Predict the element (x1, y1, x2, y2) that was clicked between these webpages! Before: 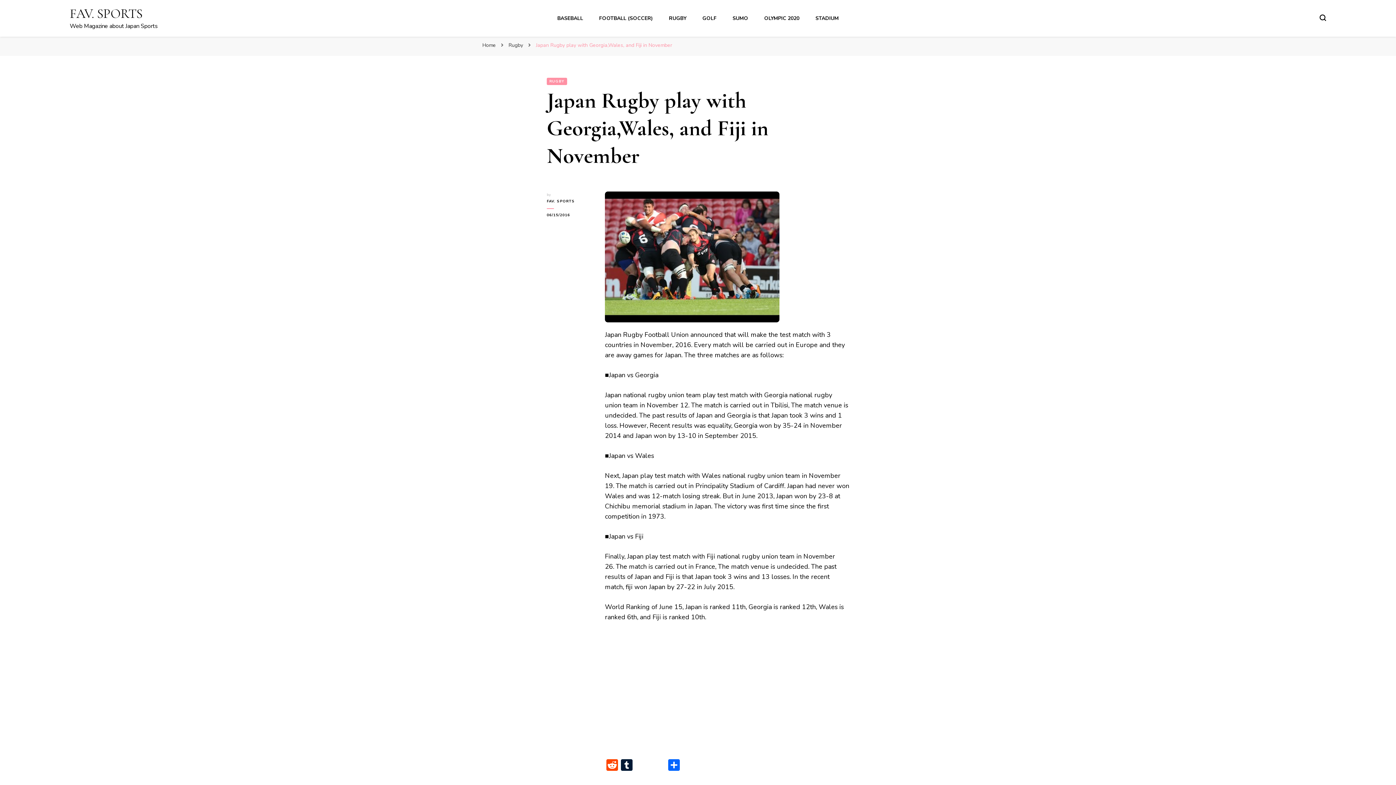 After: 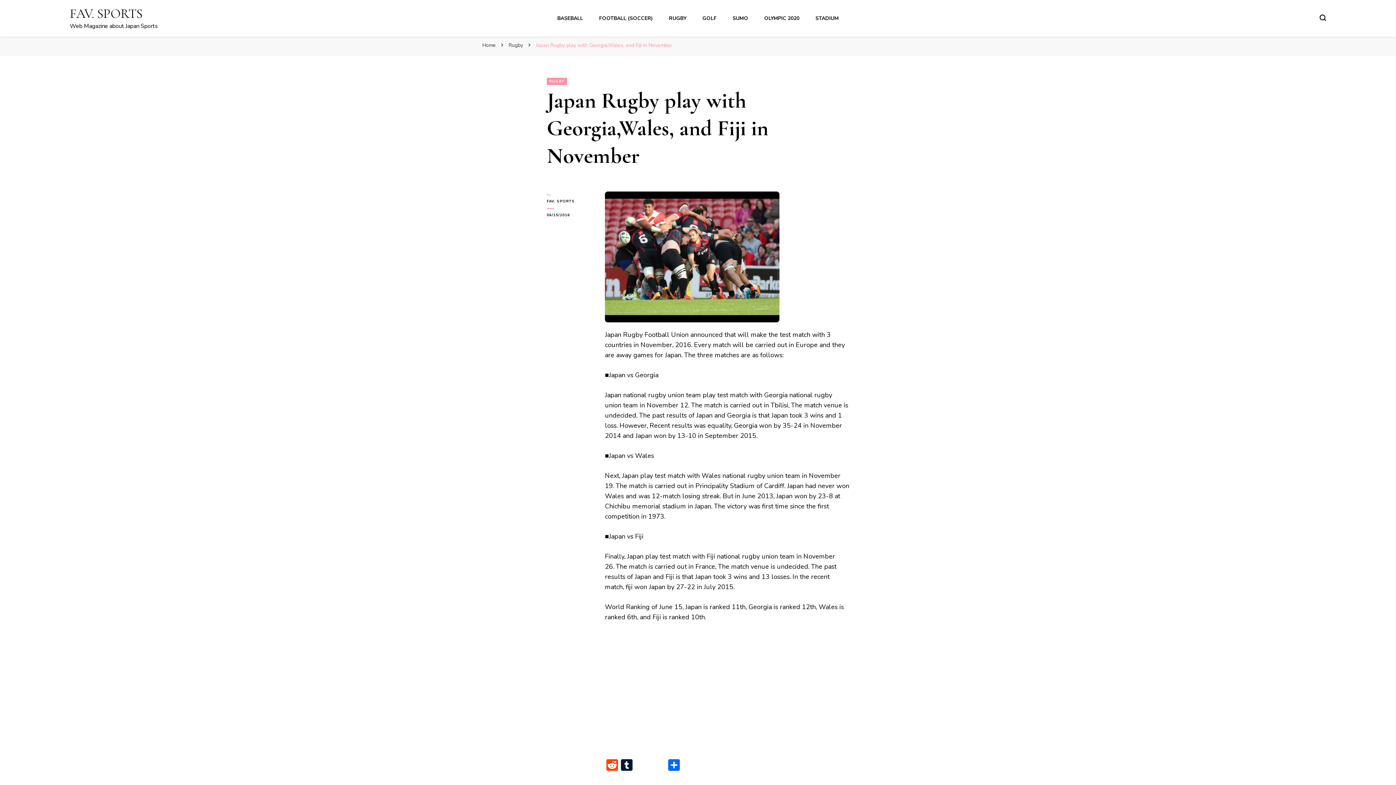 Action: bbox: (634, 760, 666, 772)